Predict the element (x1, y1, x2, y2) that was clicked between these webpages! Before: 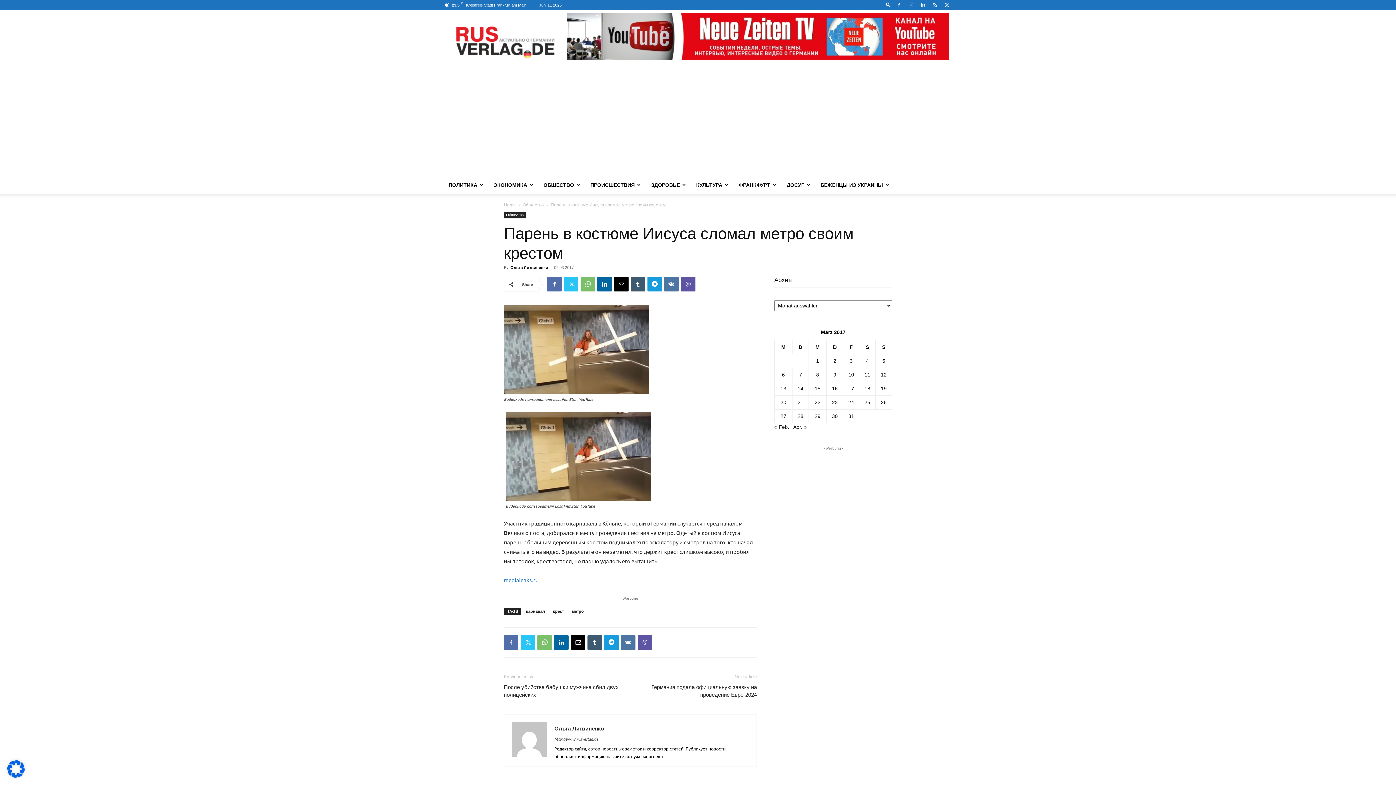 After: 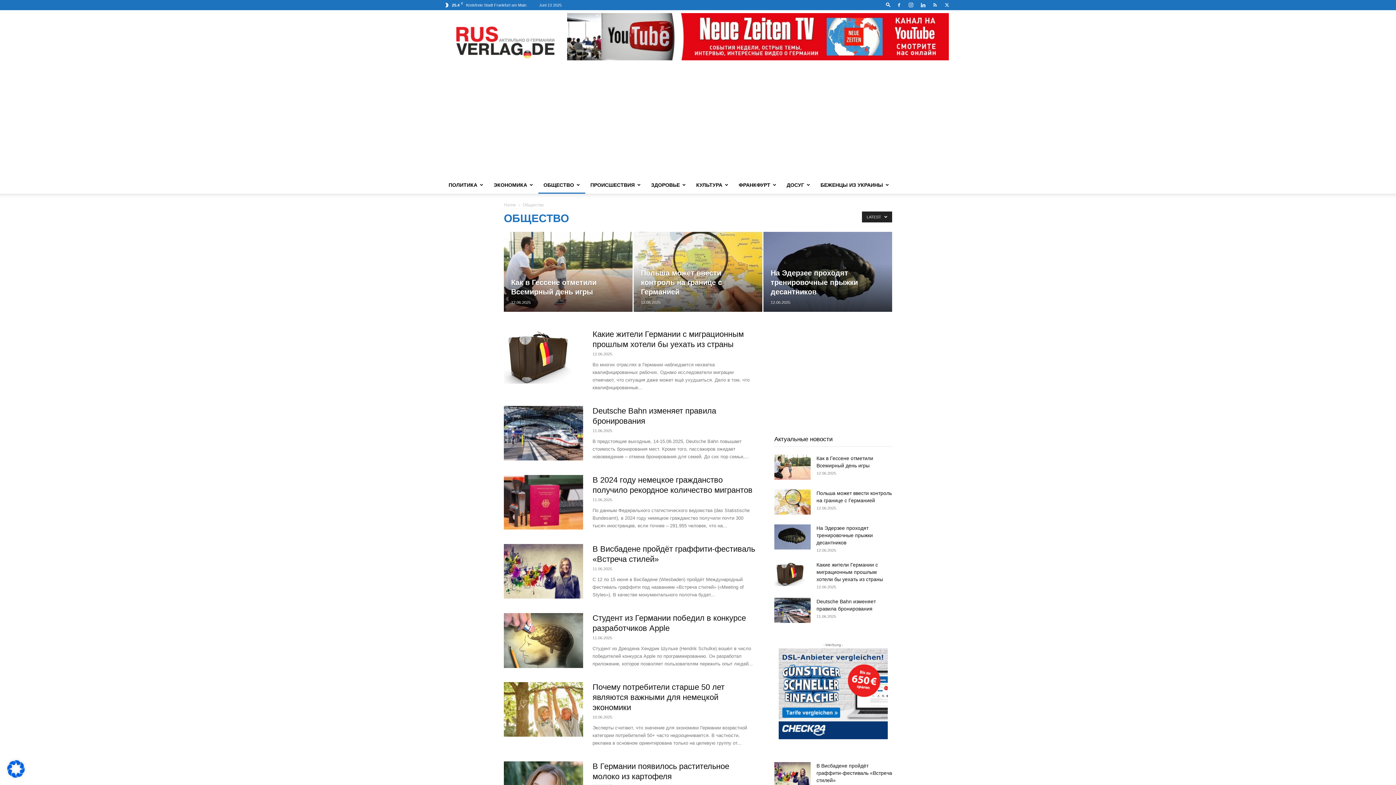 Action: label: ОБЩЕСТВО bbox: (538, 176, 585, 193)